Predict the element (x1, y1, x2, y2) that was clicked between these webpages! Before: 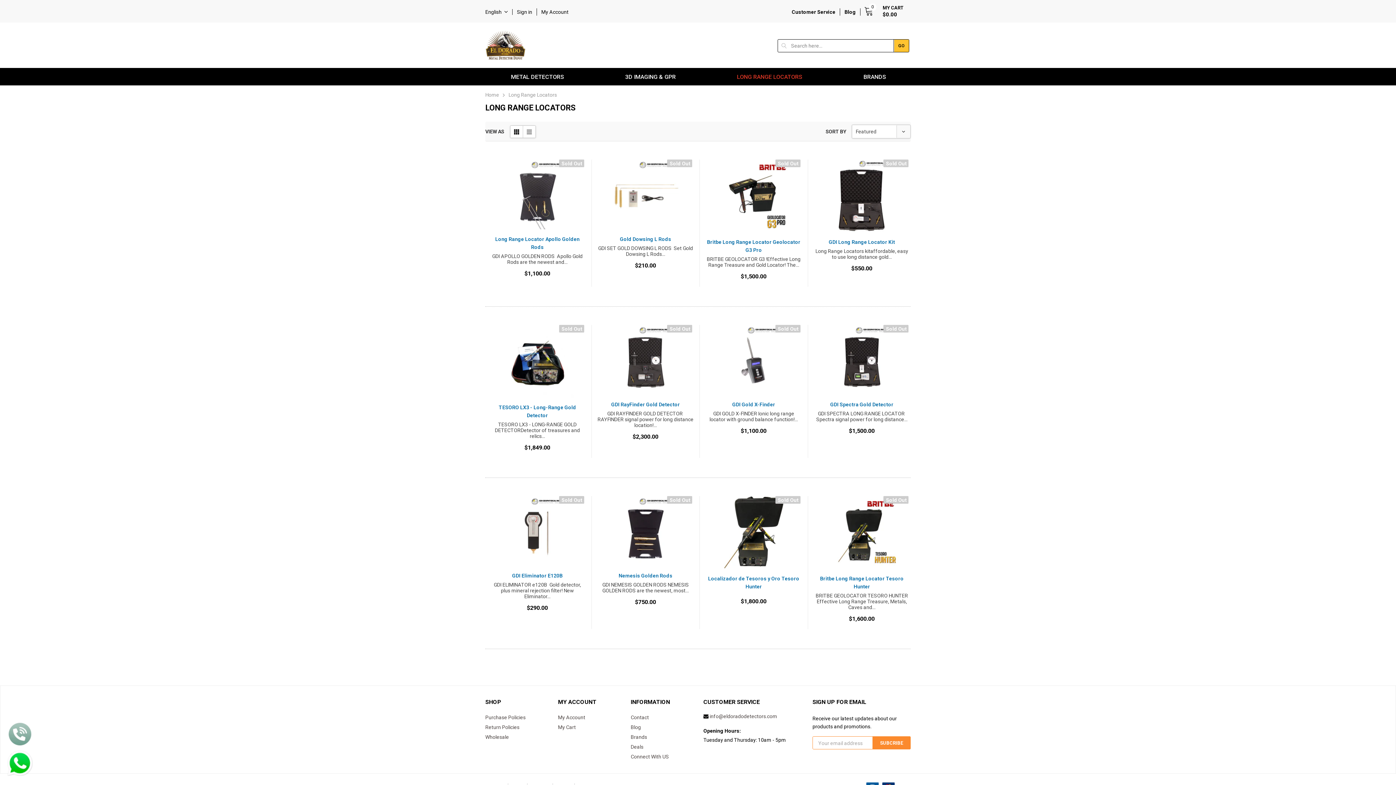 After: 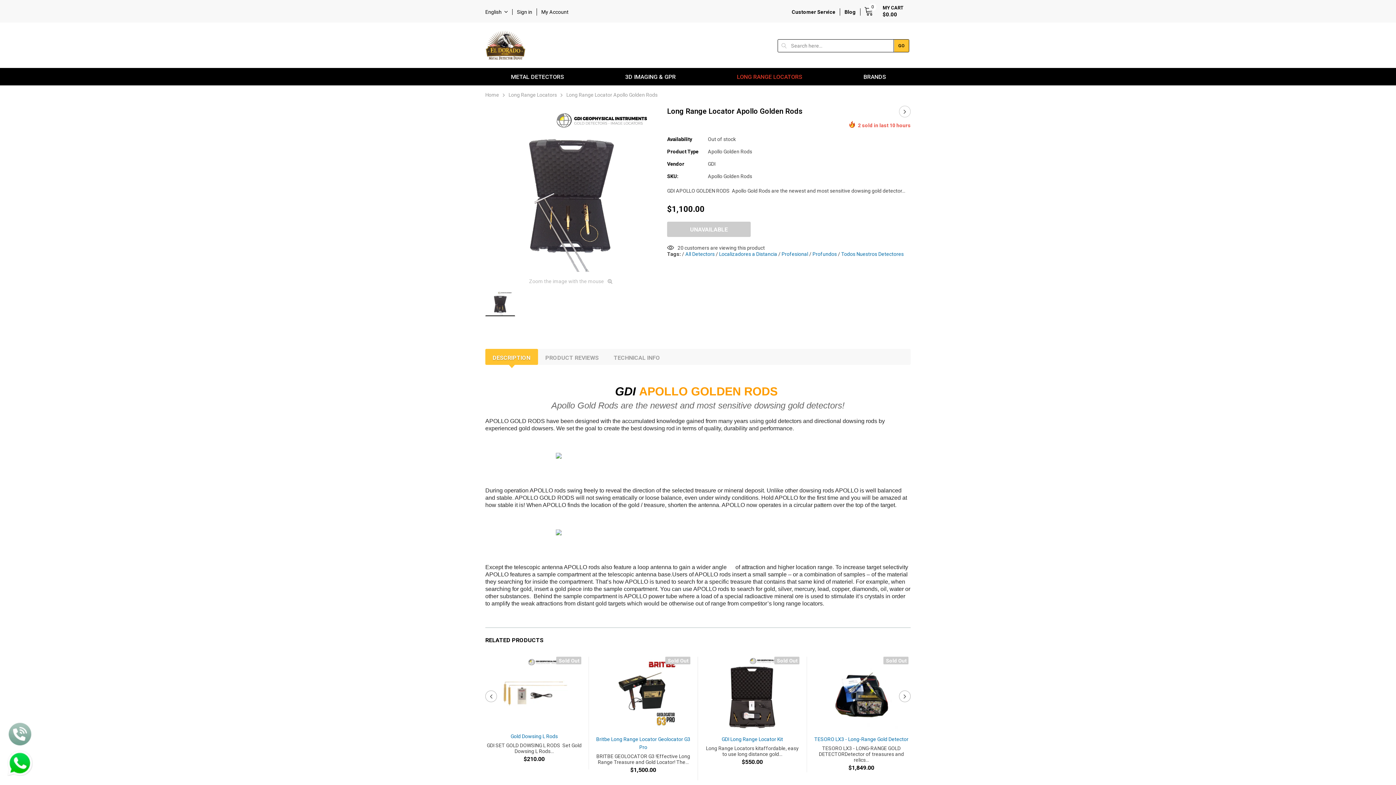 Action: bbox: (489, 235, 586, 251) label: Long Range Locator Apollo Golden Rods